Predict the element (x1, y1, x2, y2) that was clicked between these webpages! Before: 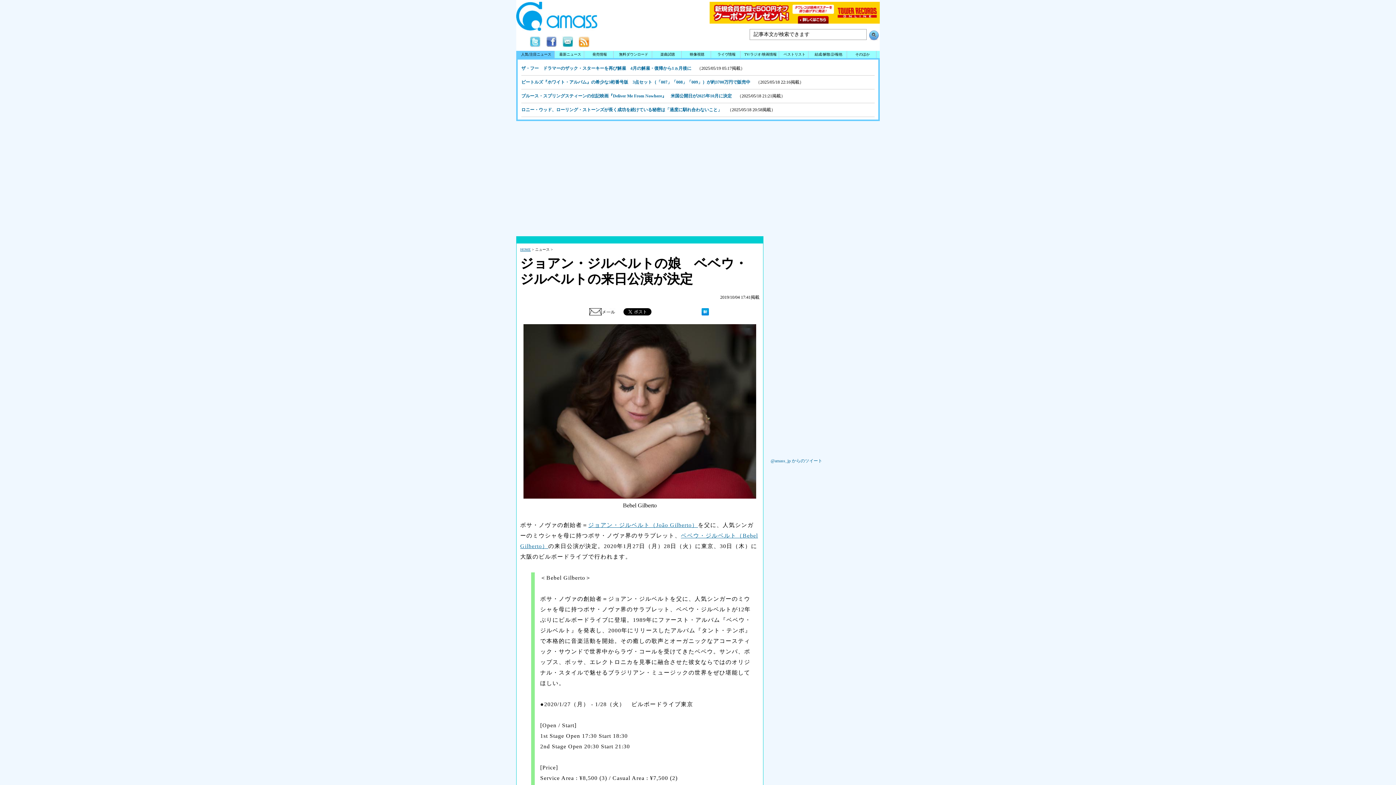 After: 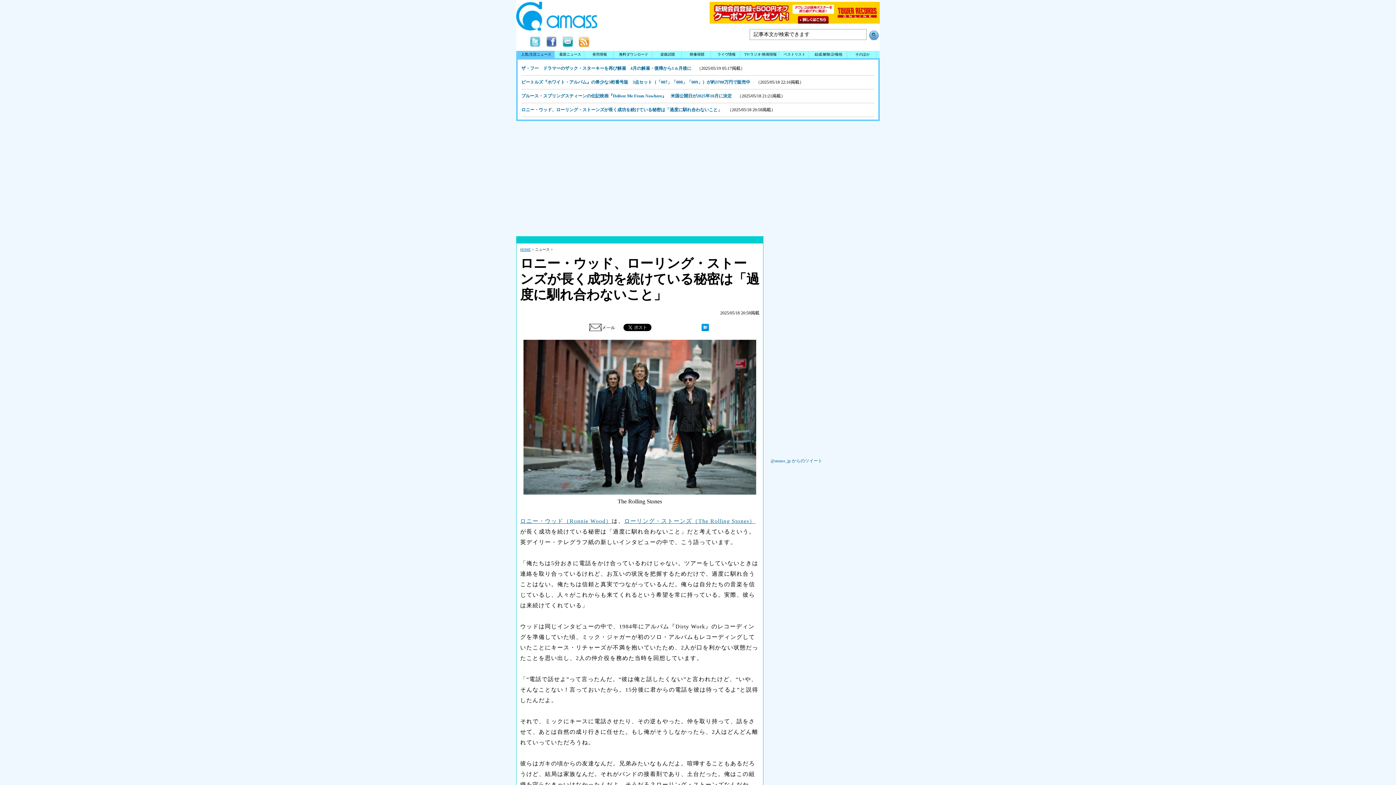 Action: bbox: (521, 107, 723, 112) label: ロニー・ウッド、ローリング・ストーンズが長く成功を続けている秘密は「過度に馴れ合わないこと」 